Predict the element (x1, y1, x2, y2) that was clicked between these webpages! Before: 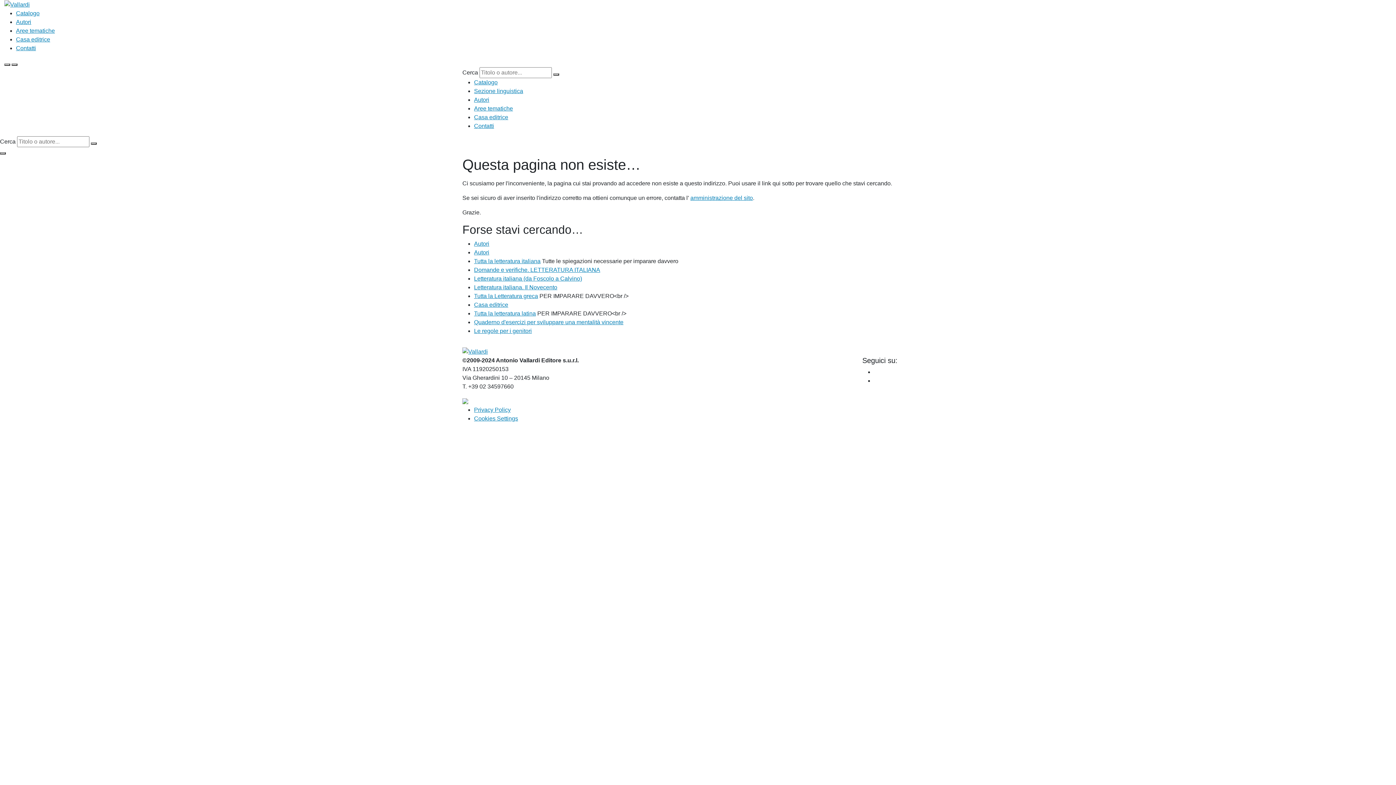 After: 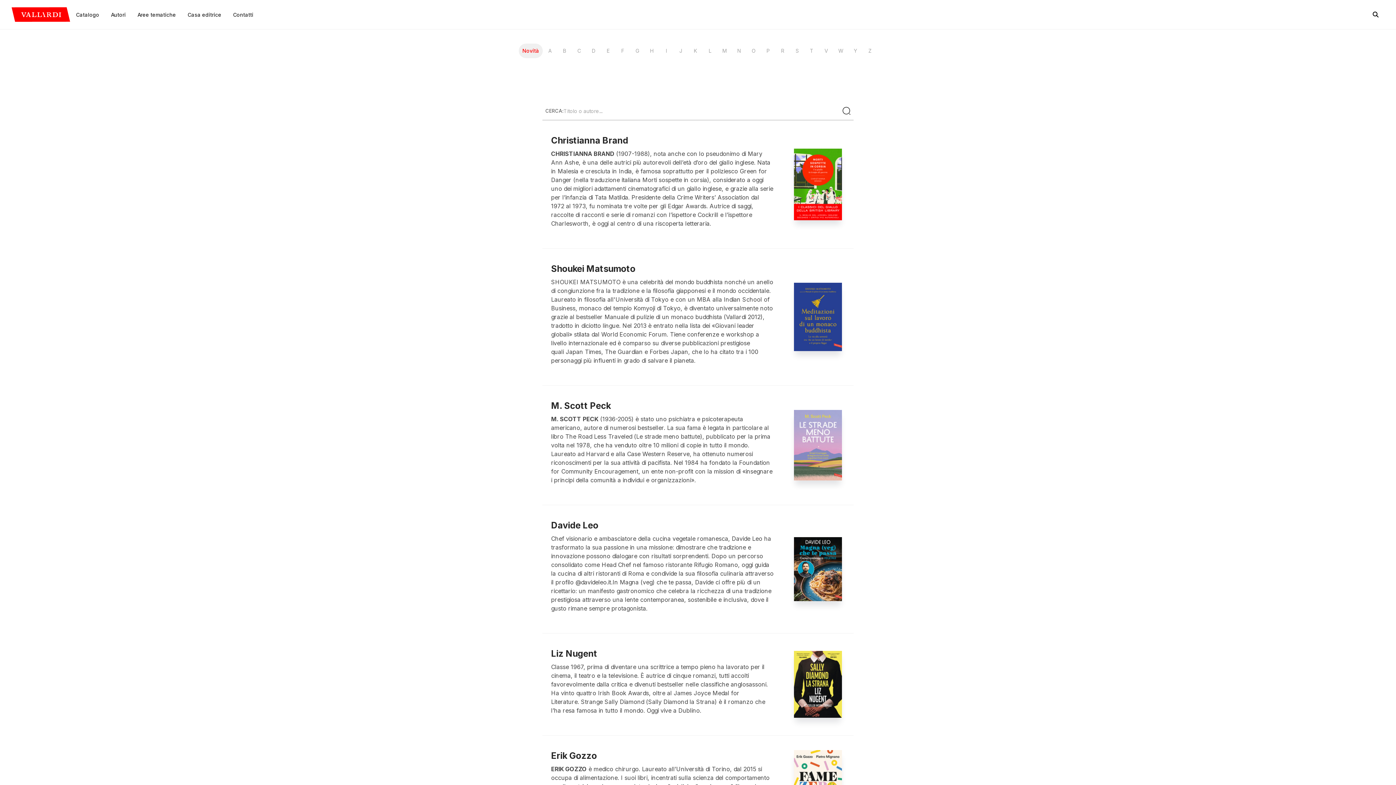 Action: bbox: (16, 18, 31, 25) label: Autori